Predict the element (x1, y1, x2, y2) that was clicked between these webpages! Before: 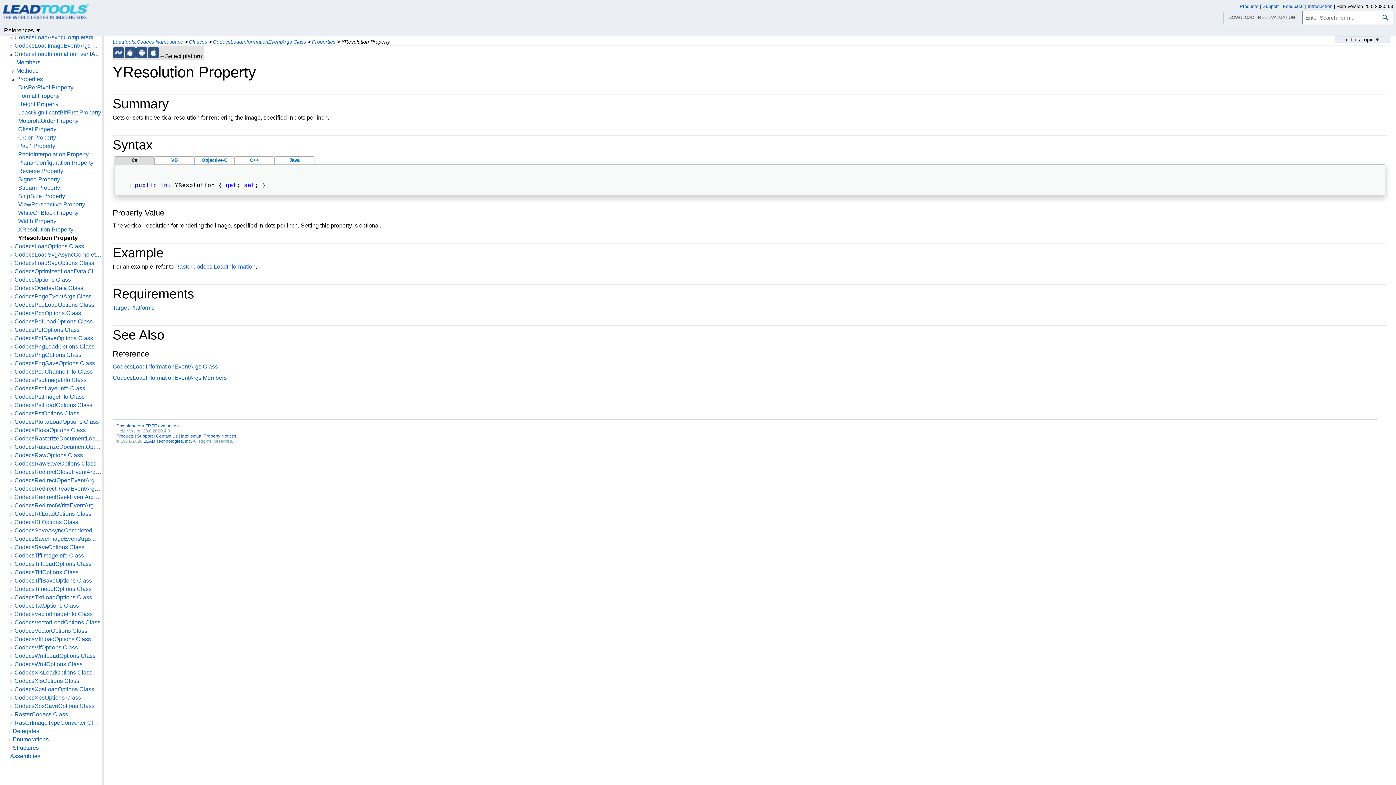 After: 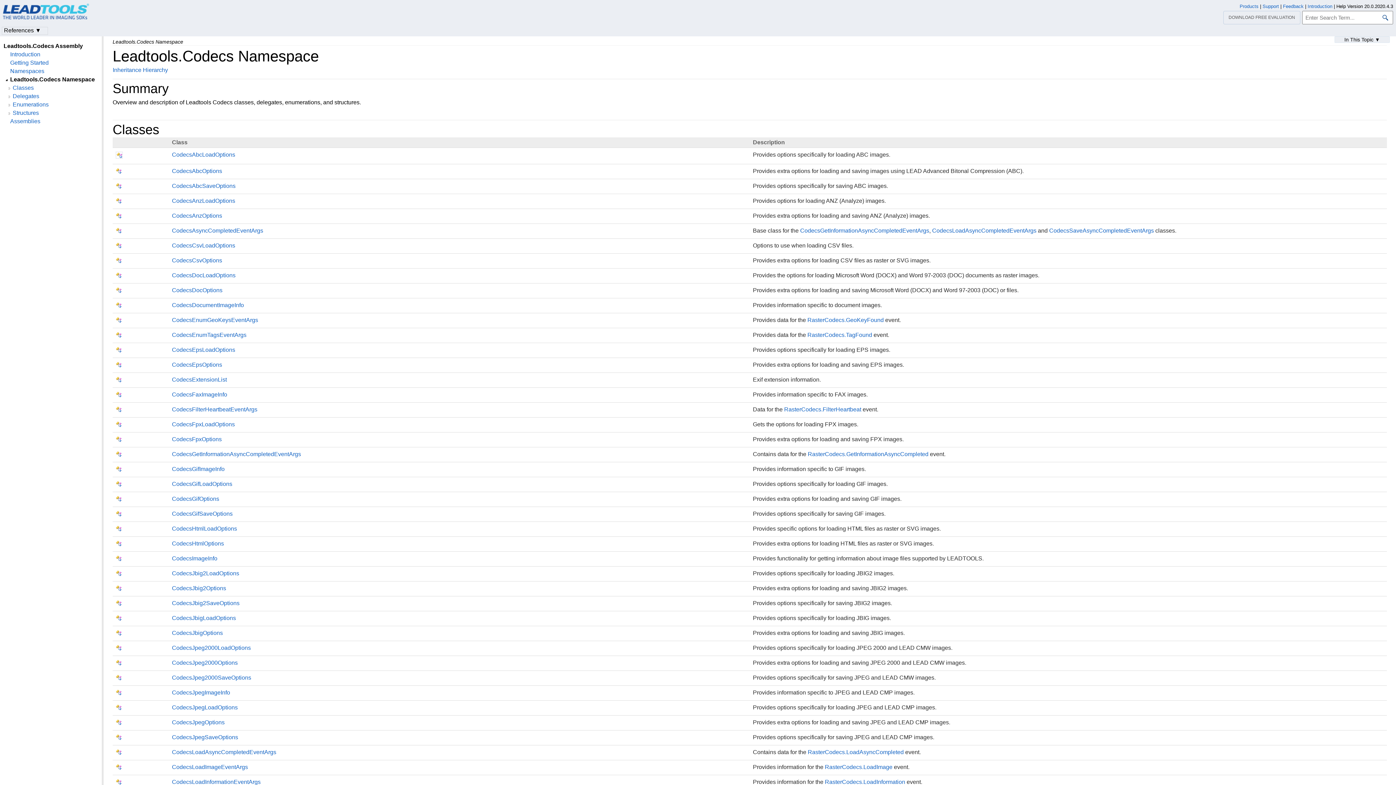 Action: bbox: (112, 38, 183, 44) label: Leadtools.Codecs Namespace